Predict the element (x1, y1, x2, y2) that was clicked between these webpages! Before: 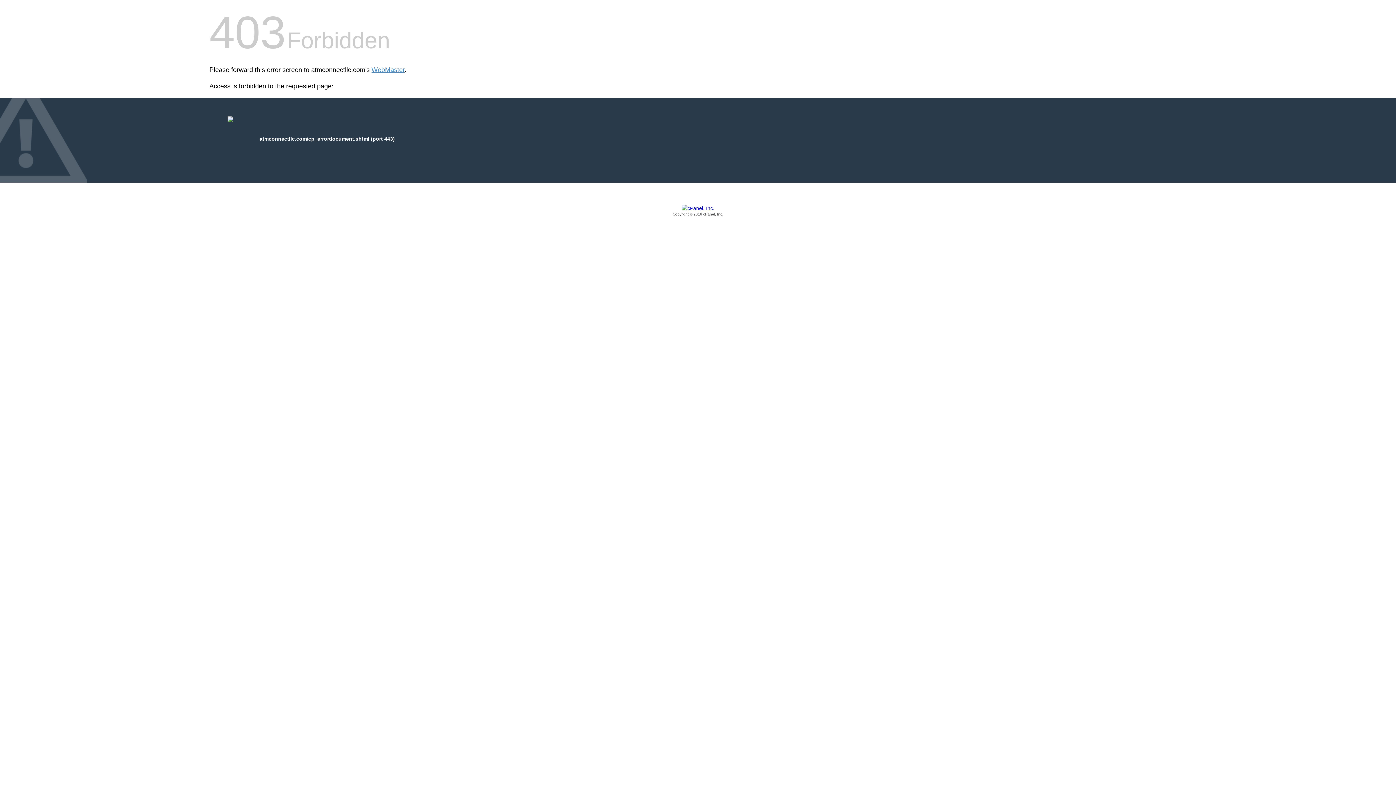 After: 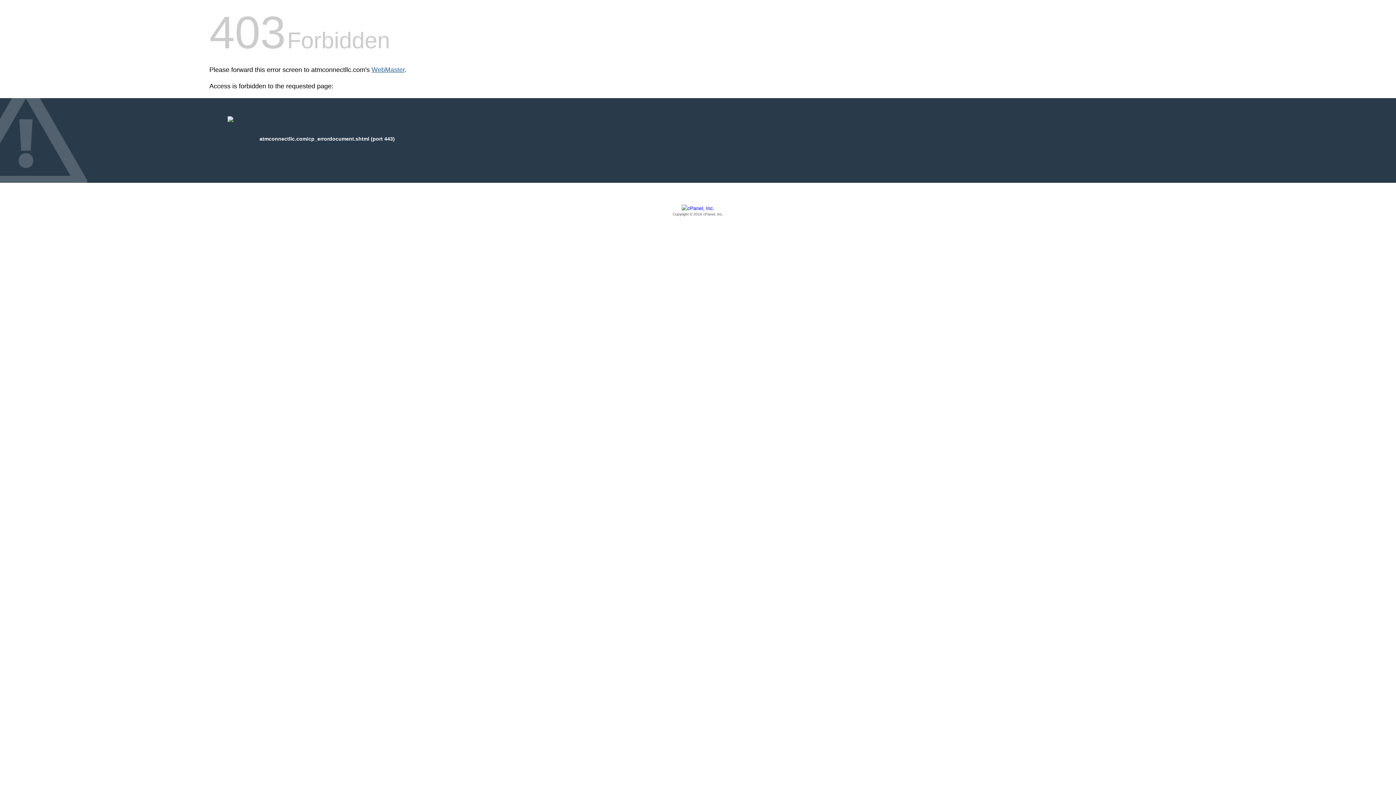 Action: bbox: (371, 66, 404, 73) label: WebMaster